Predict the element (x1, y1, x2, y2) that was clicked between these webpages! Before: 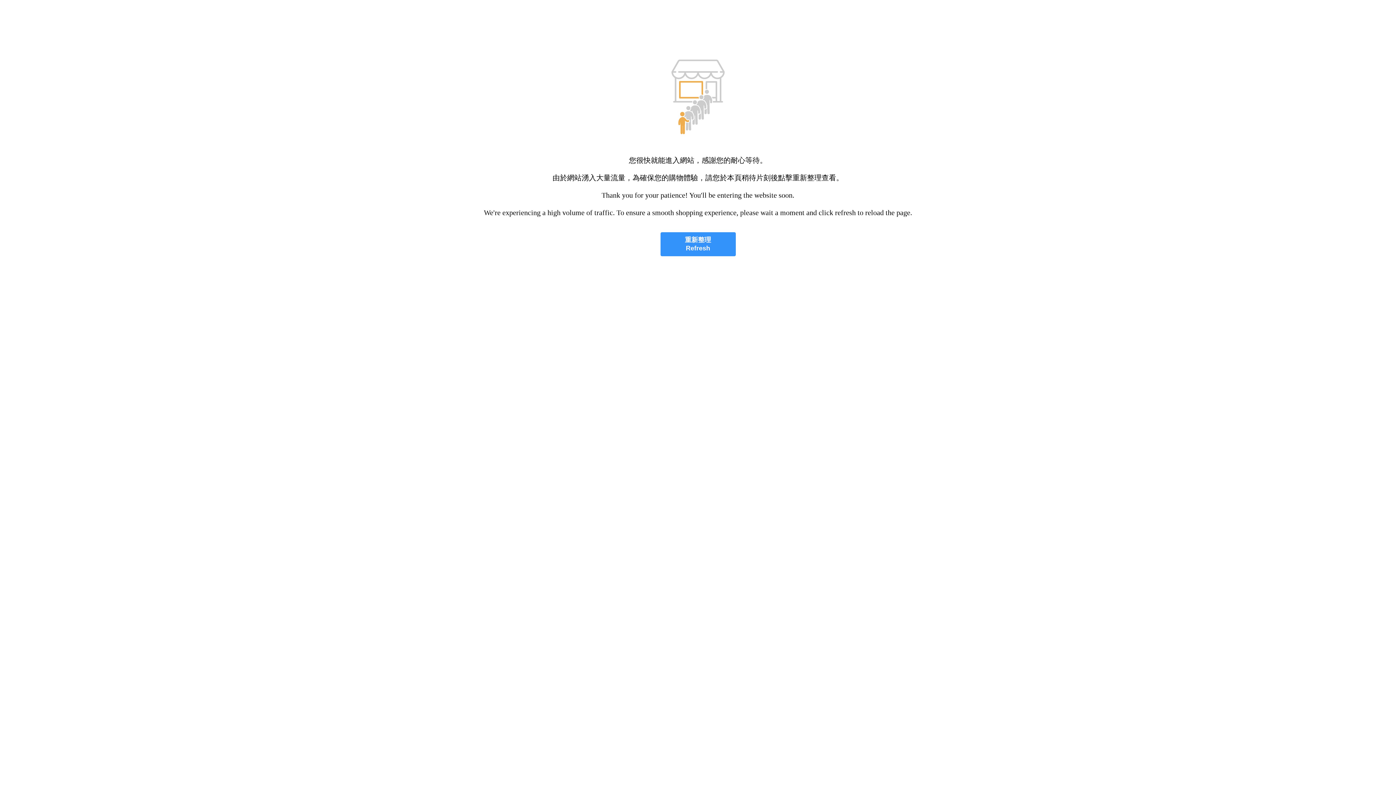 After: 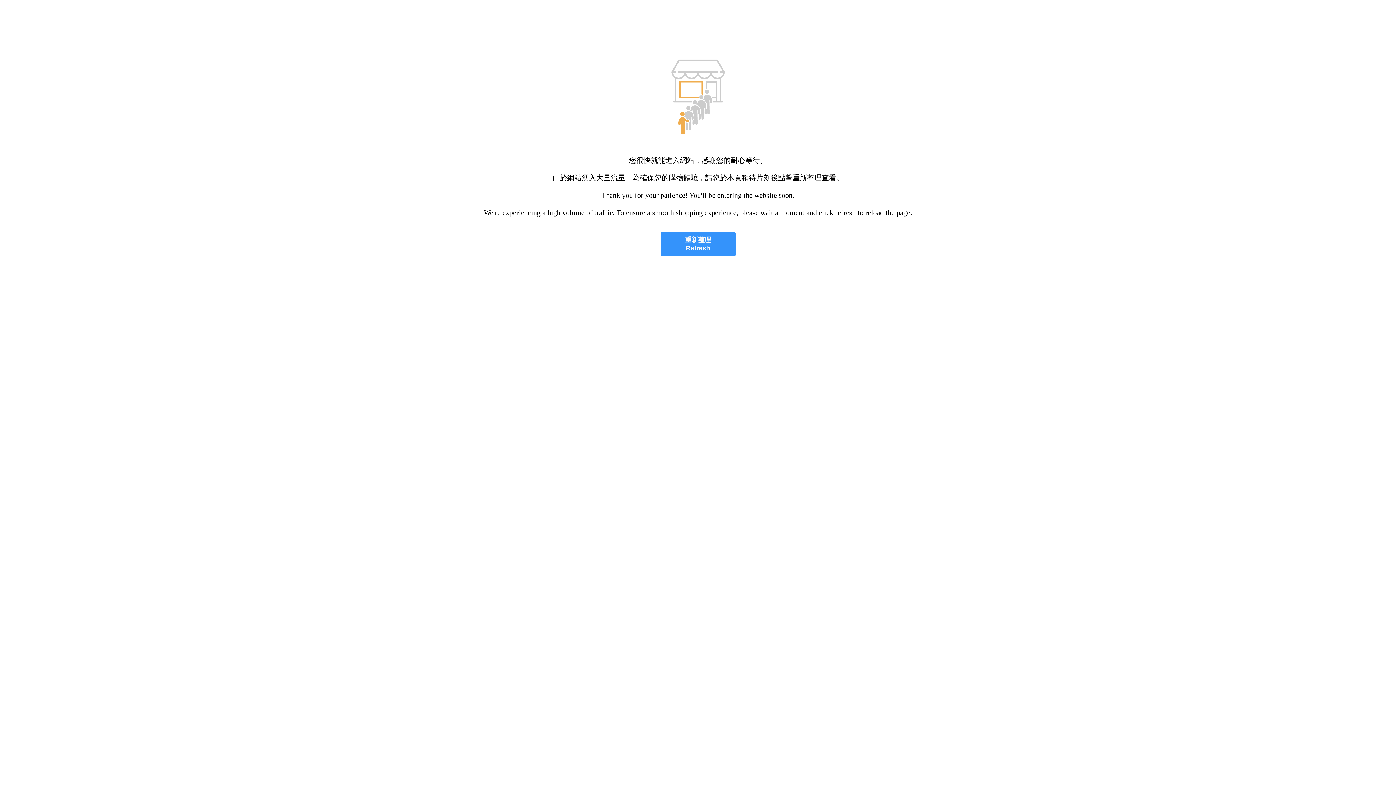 Action: bbox: (660, 232, 735, 256) label: 重新整理
Refresh